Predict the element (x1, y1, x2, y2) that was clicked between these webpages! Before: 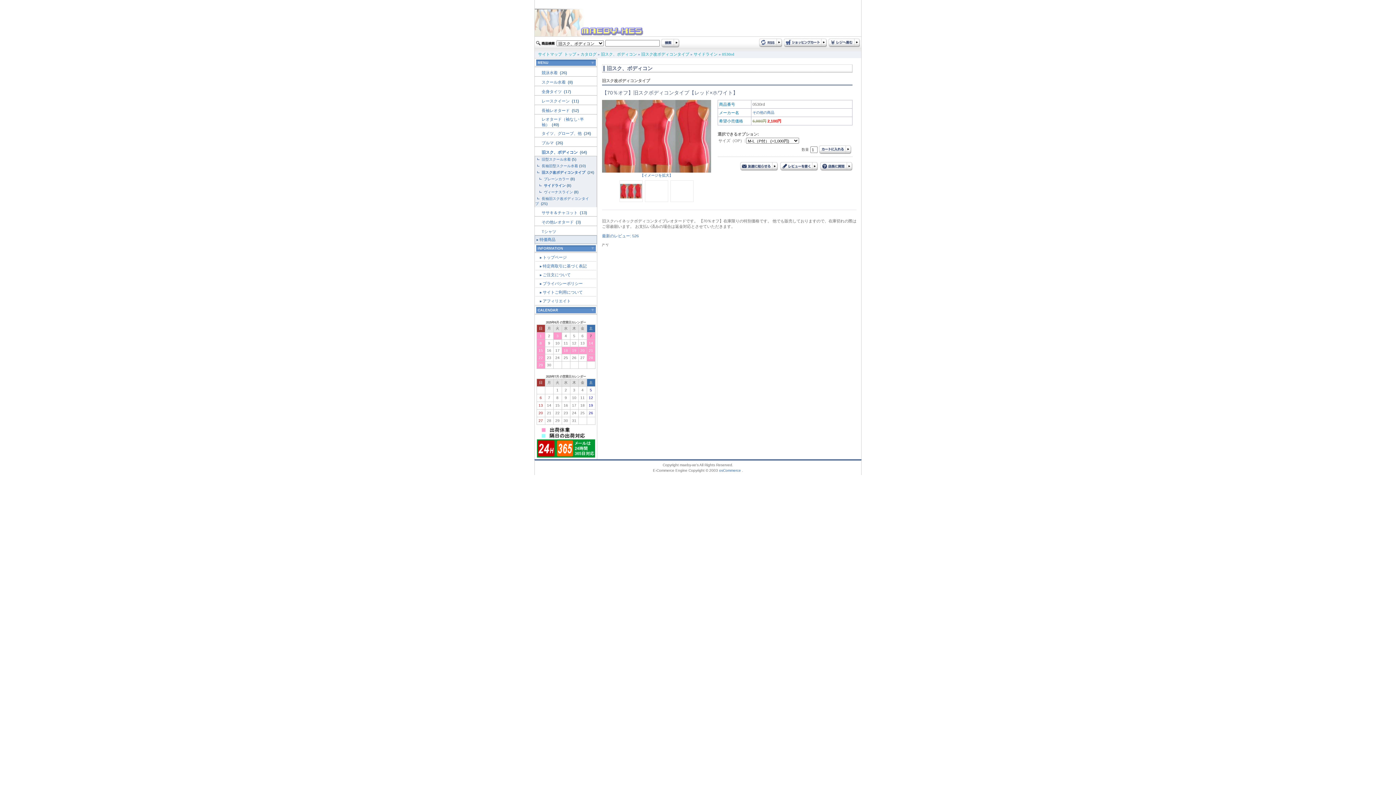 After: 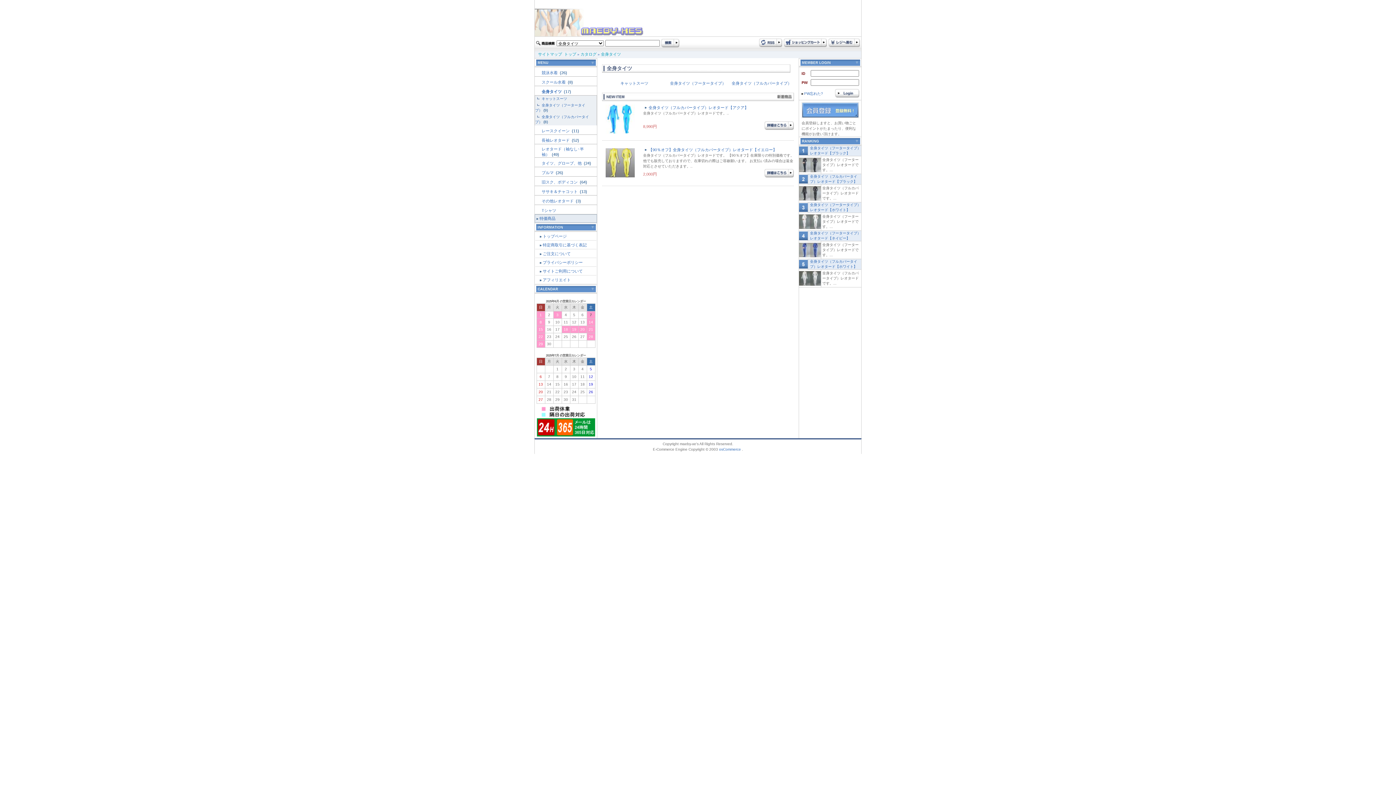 Action: bbox: (541, 89, 562, 93) label: 全身タイツ 